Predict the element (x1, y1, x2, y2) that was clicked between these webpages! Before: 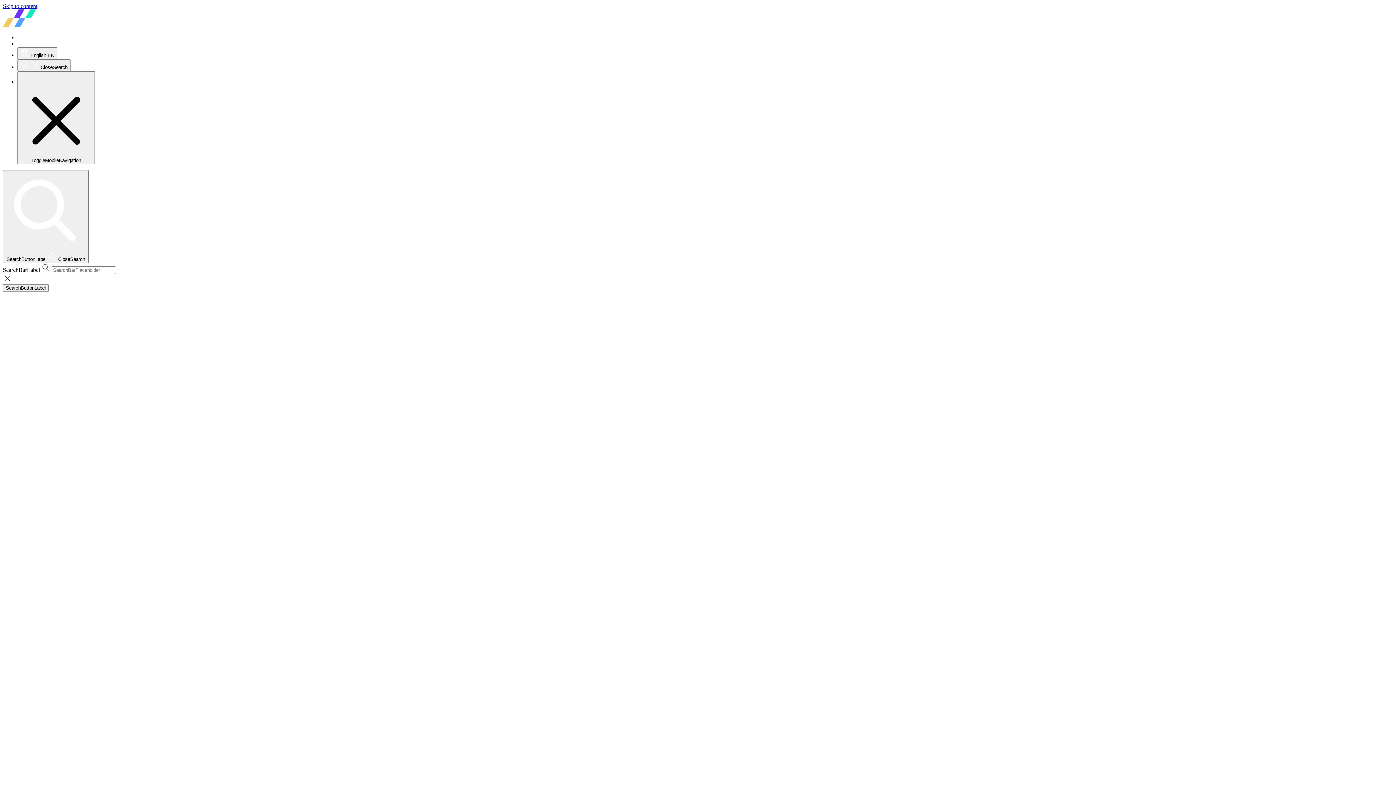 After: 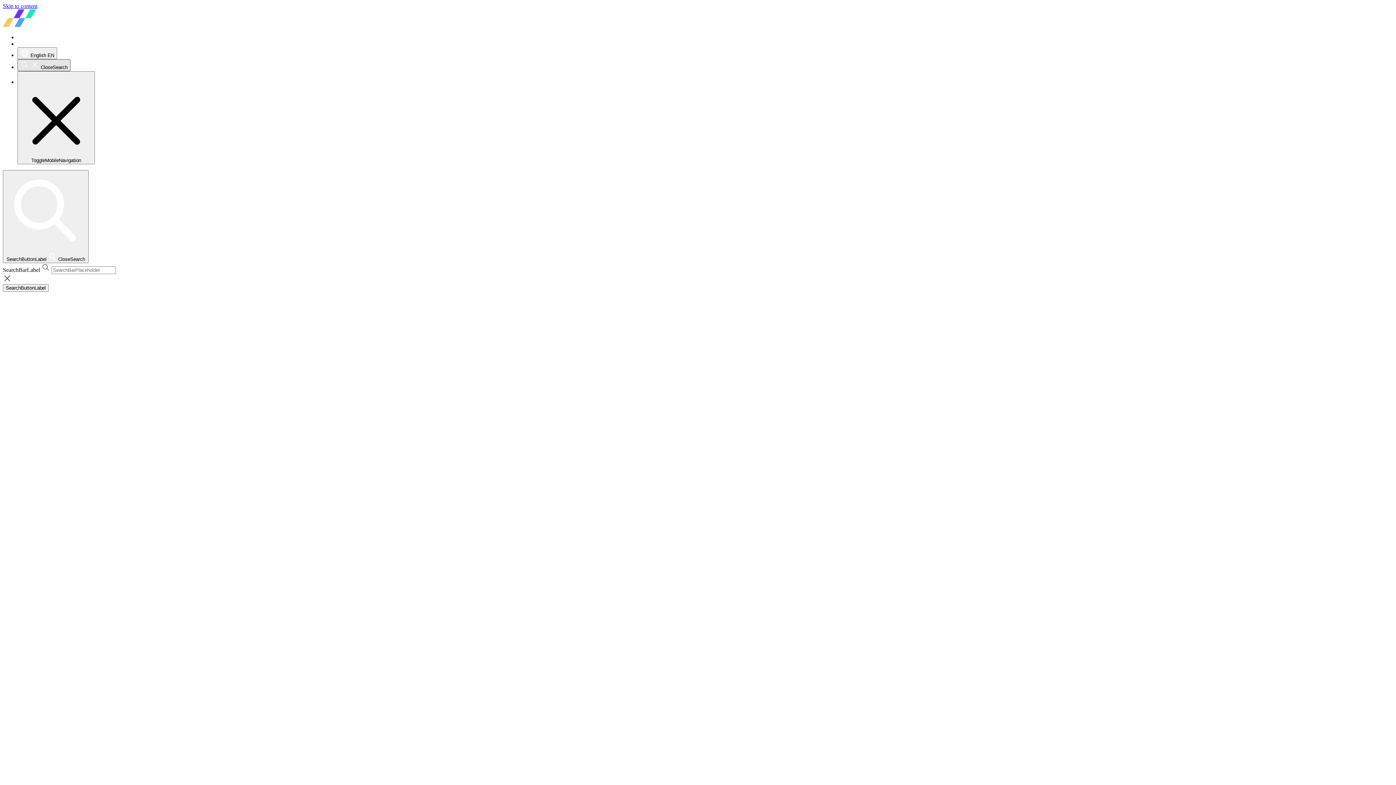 Action: label:   CloseSearch bbox: (17, 59, 70, 71)